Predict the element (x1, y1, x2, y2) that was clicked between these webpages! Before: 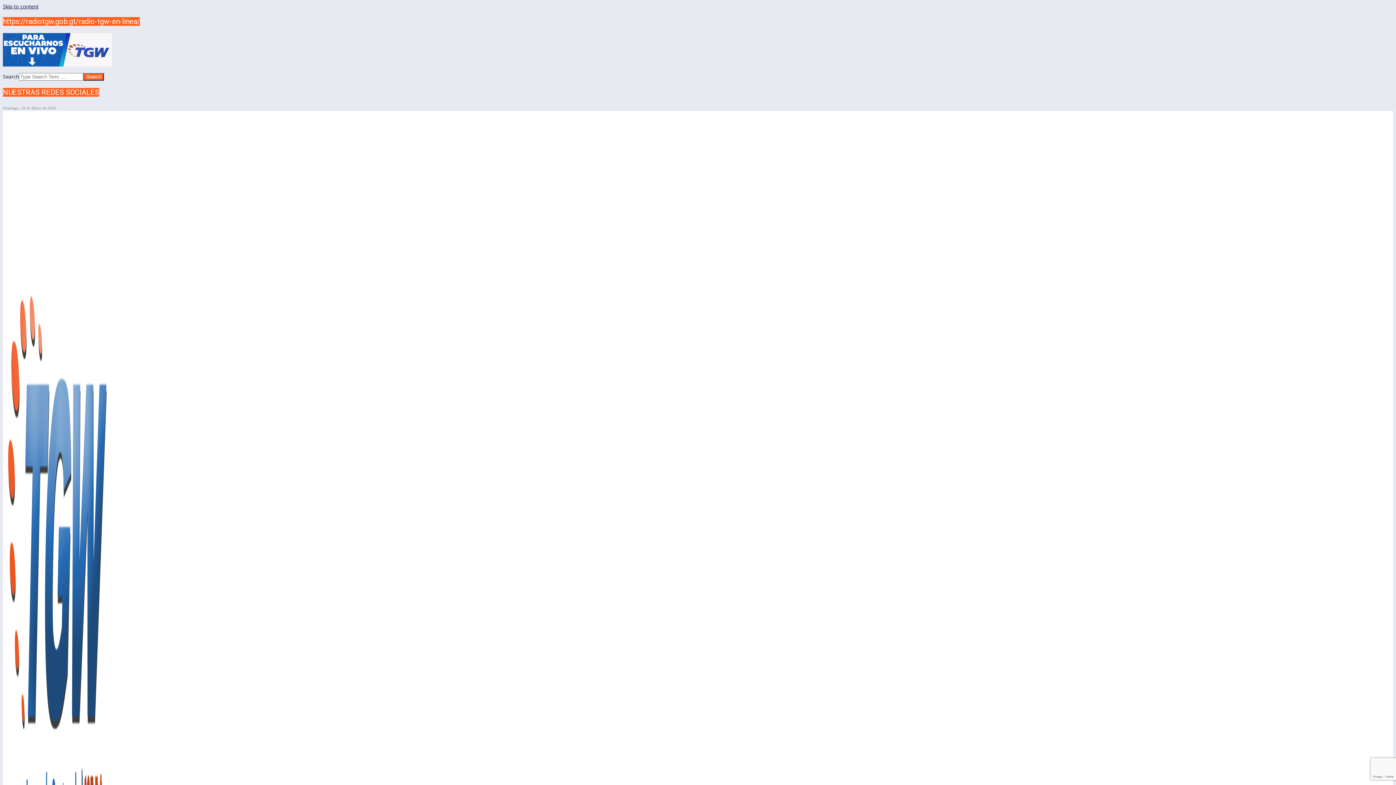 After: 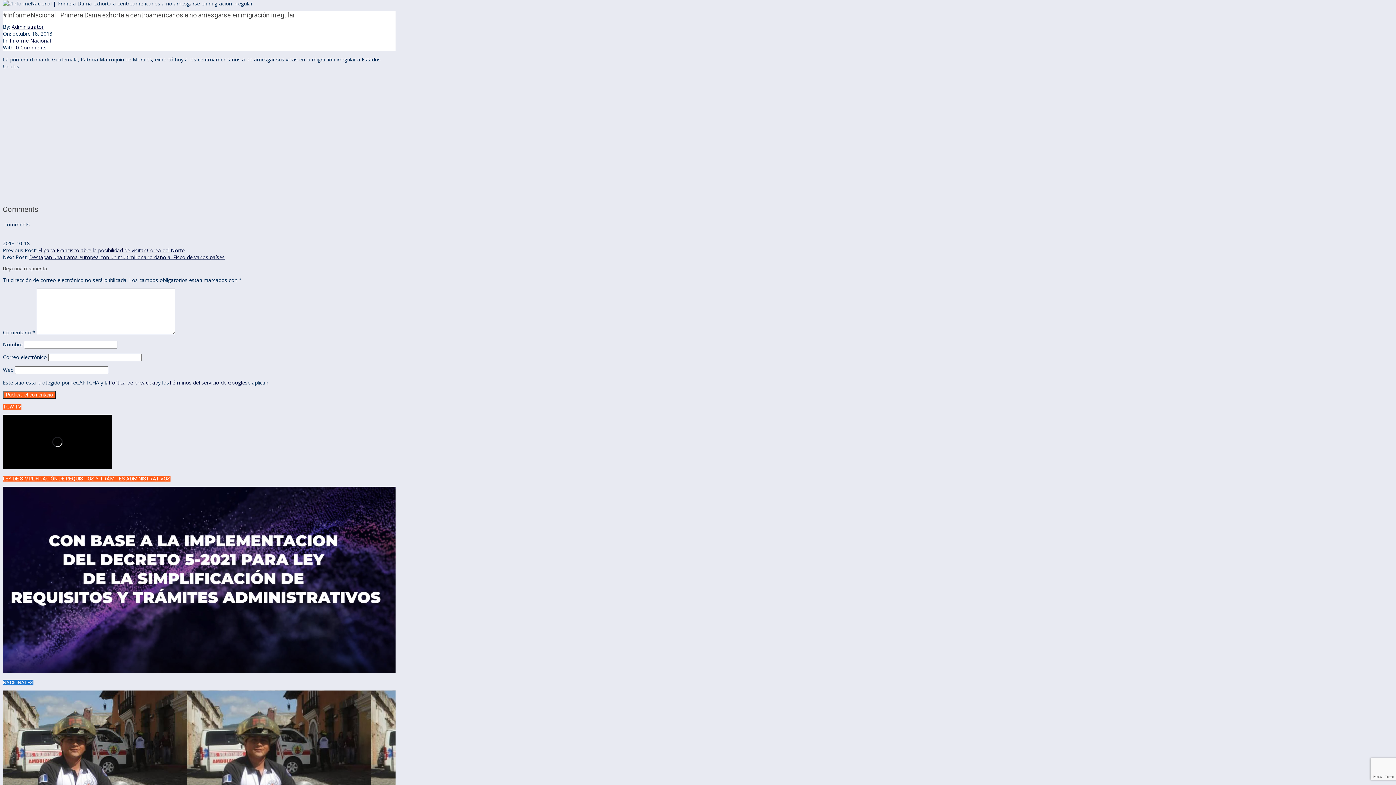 Action: bbox: (2, 2, 38, 9) label: Skip to content